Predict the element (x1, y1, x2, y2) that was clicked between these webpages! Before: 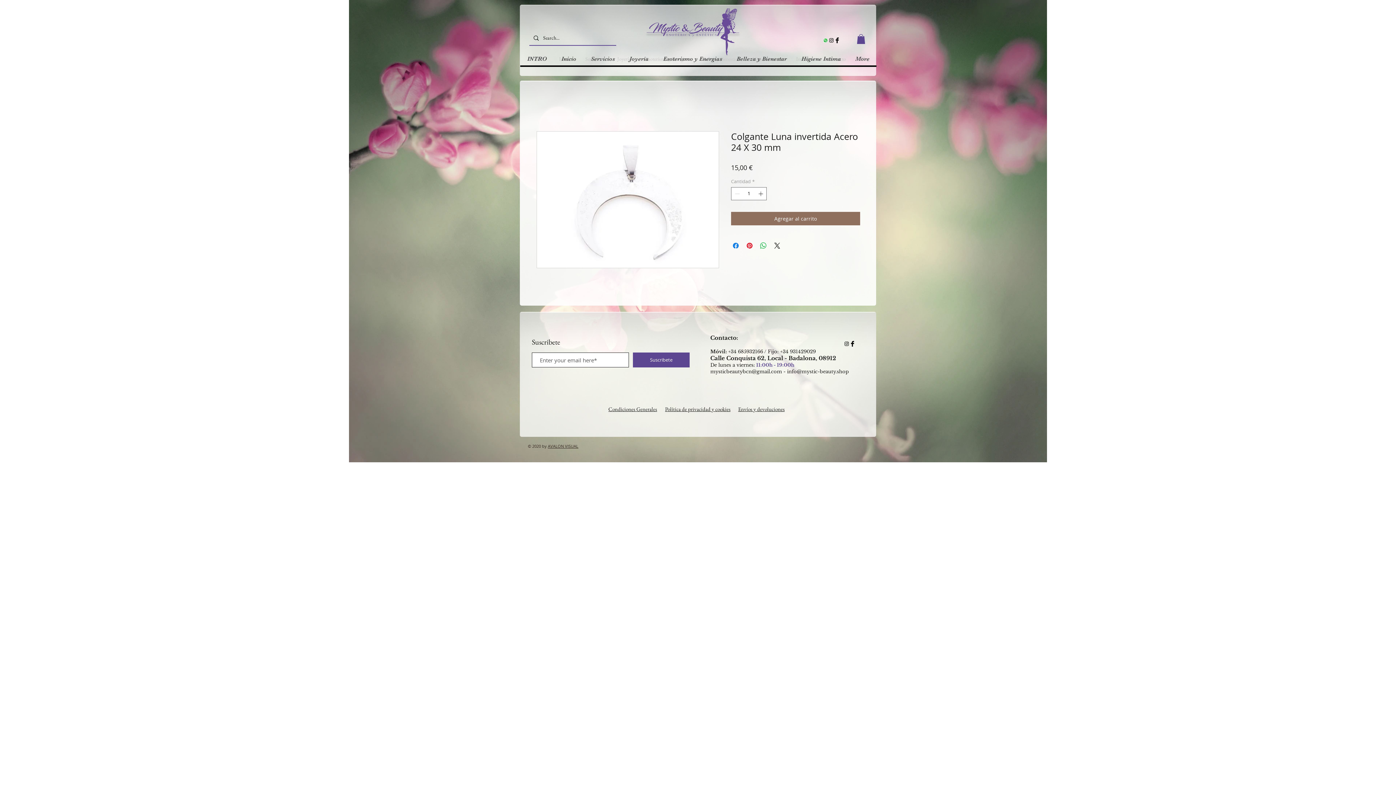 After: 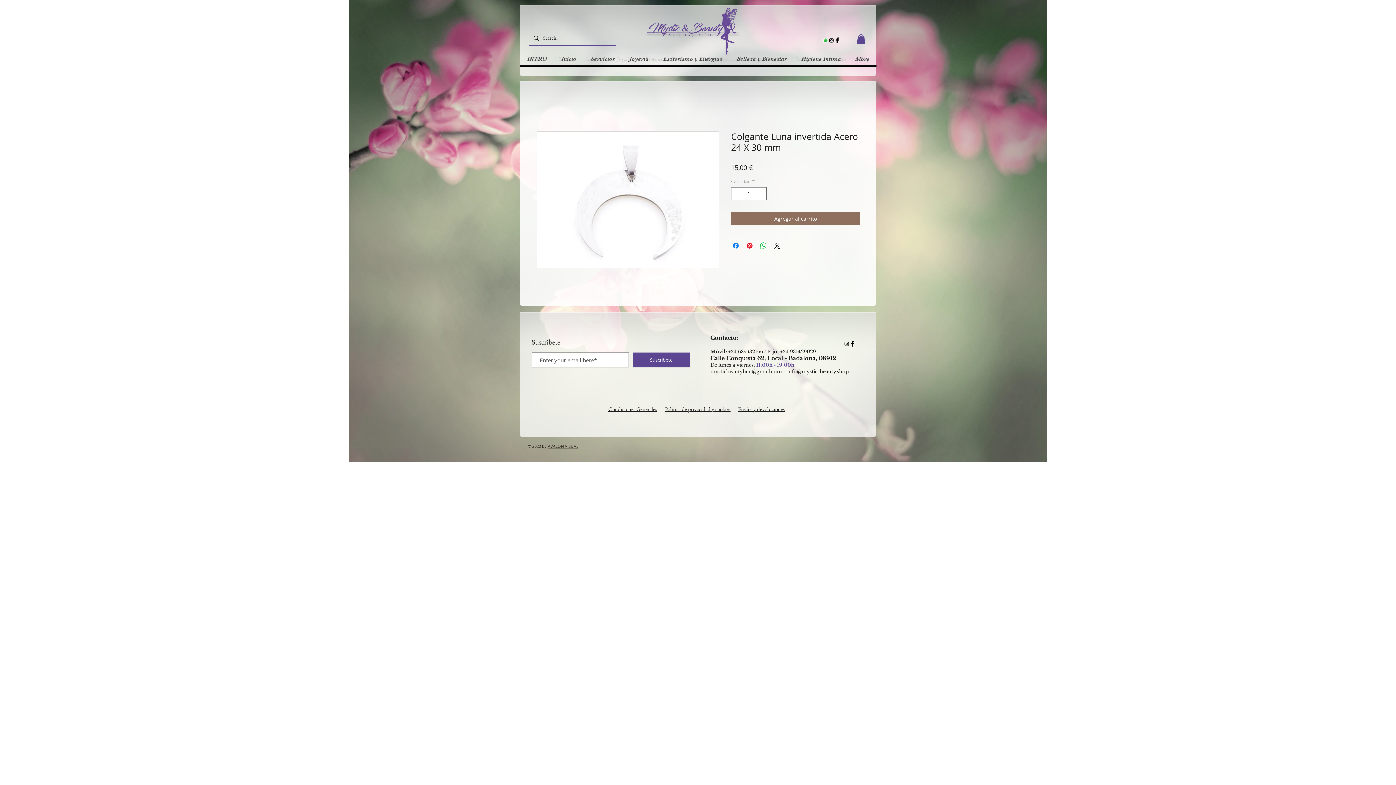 Action: bbox: (738, 405, 784, 412) label: Envíos y devoluciones